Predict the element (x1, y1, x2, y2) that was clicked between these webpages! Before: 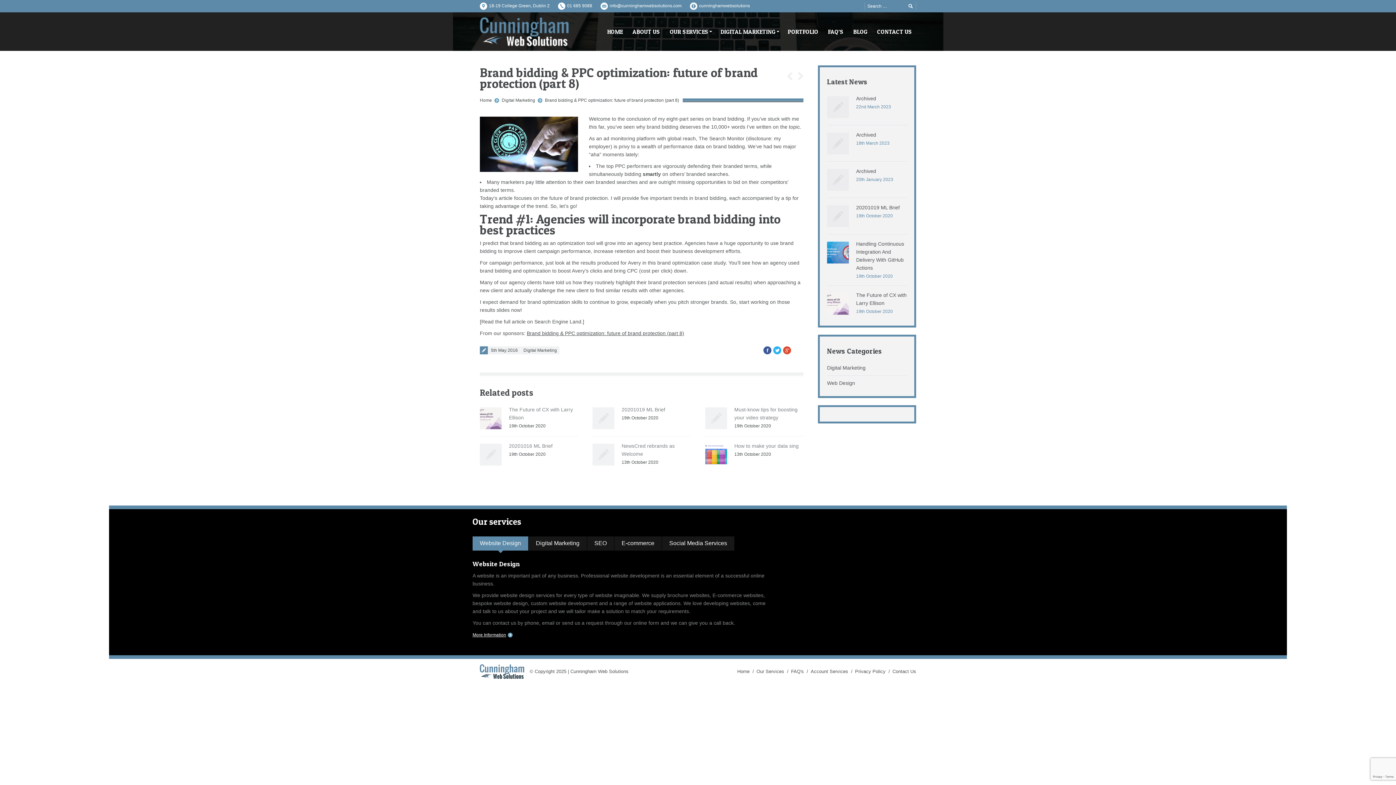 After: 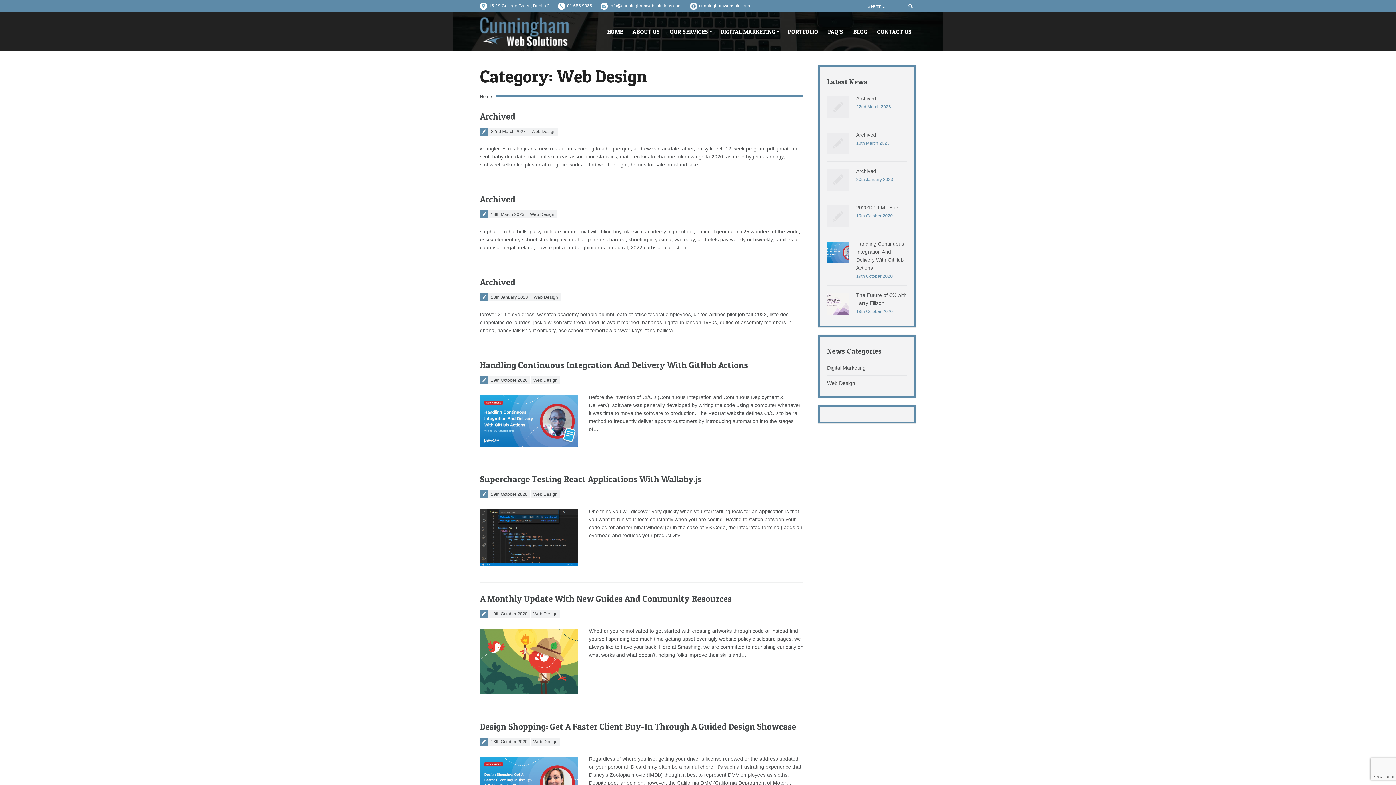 Action: label: Web Design bbox: (827, 380, 855, 386)